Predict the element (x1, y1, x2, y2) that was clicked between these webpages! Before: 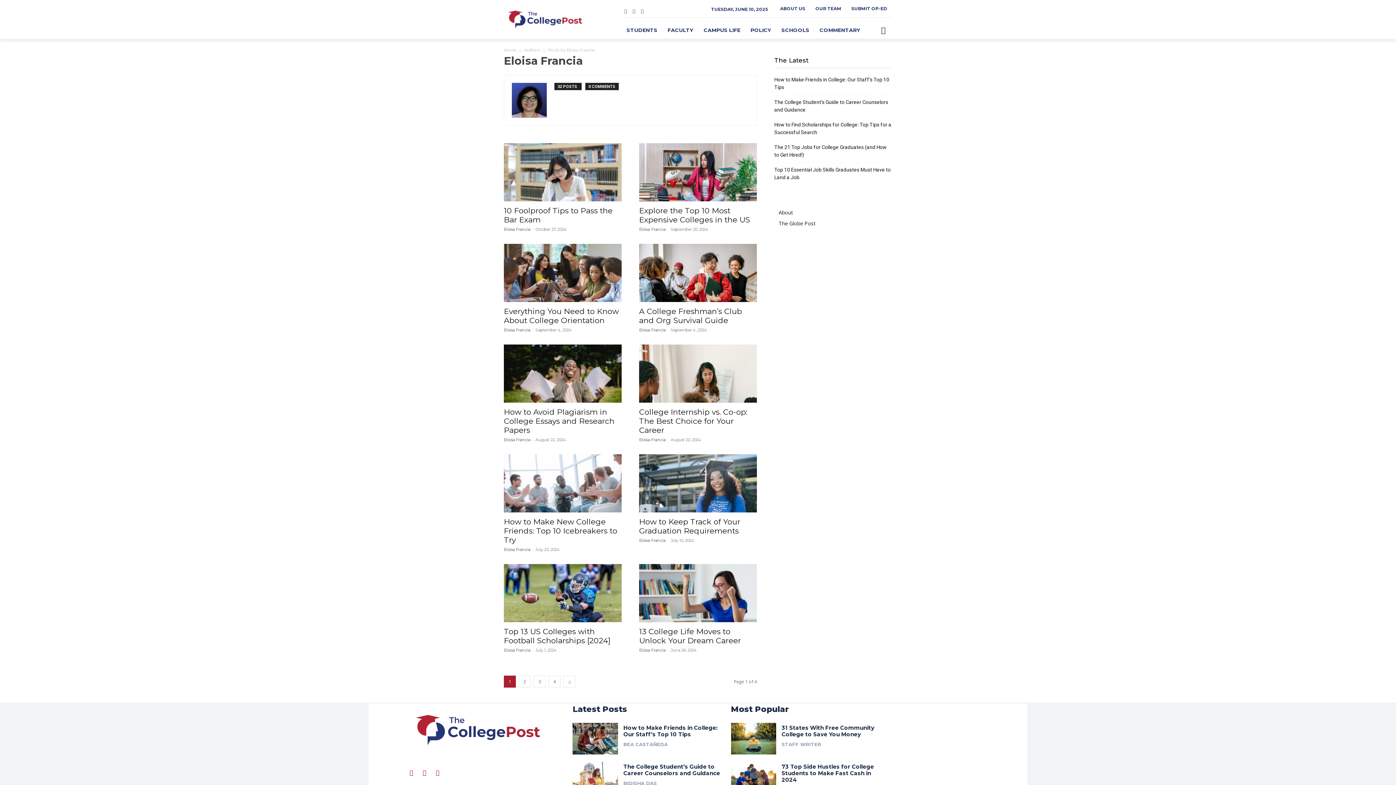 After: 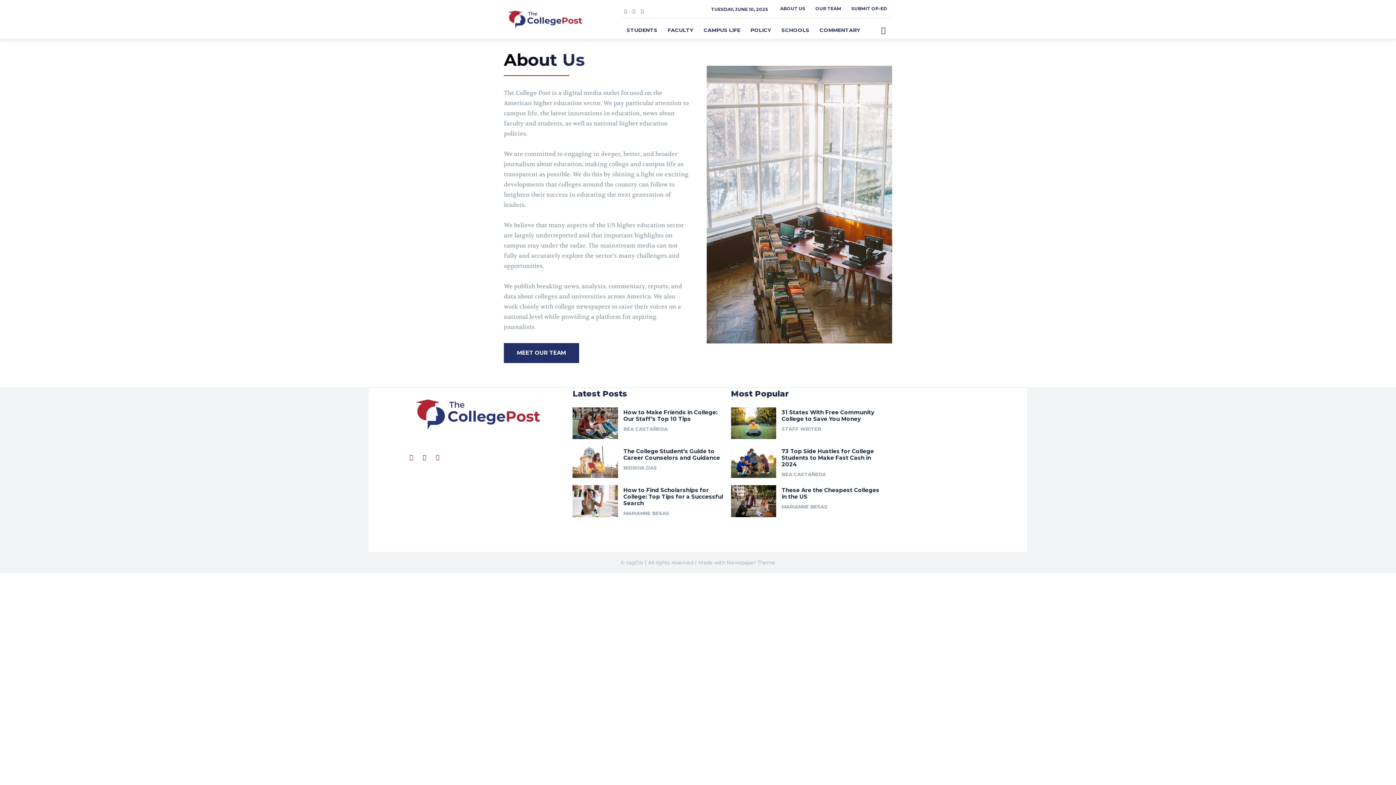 Action: label: About bbox: (778, 209, 793, 216)